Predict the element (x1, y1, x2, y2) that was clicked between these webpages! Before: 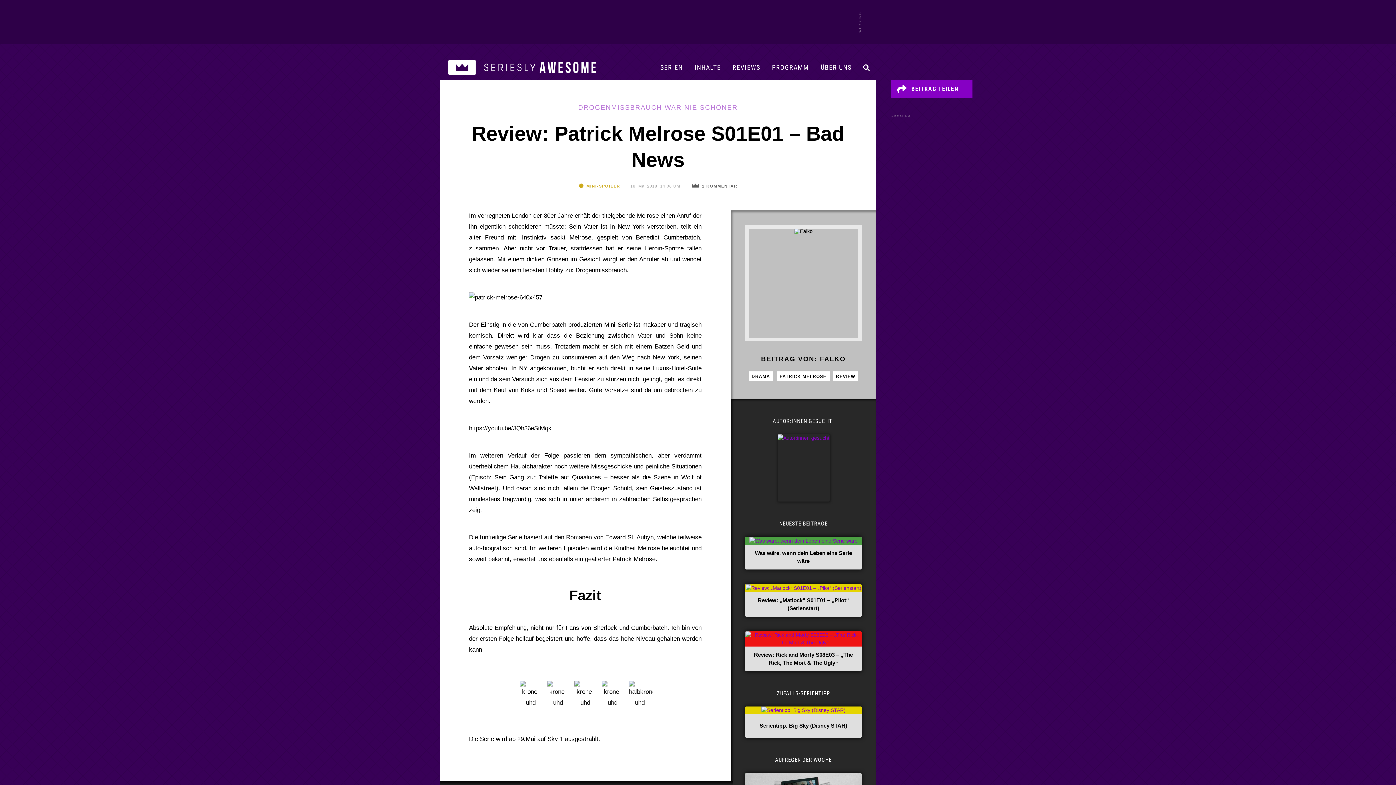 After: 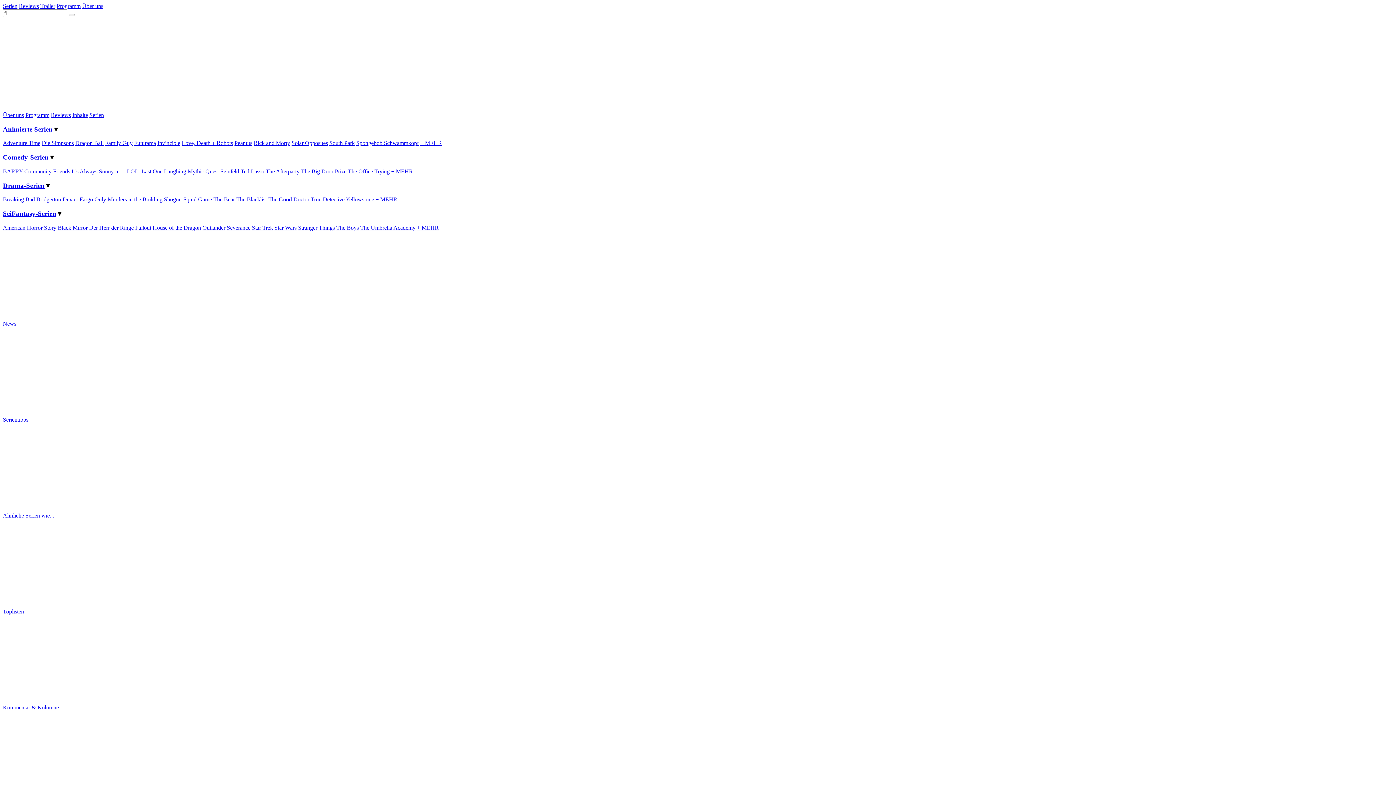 Action: label: PROGRAMM bbox: (766, 56, 815, 80)